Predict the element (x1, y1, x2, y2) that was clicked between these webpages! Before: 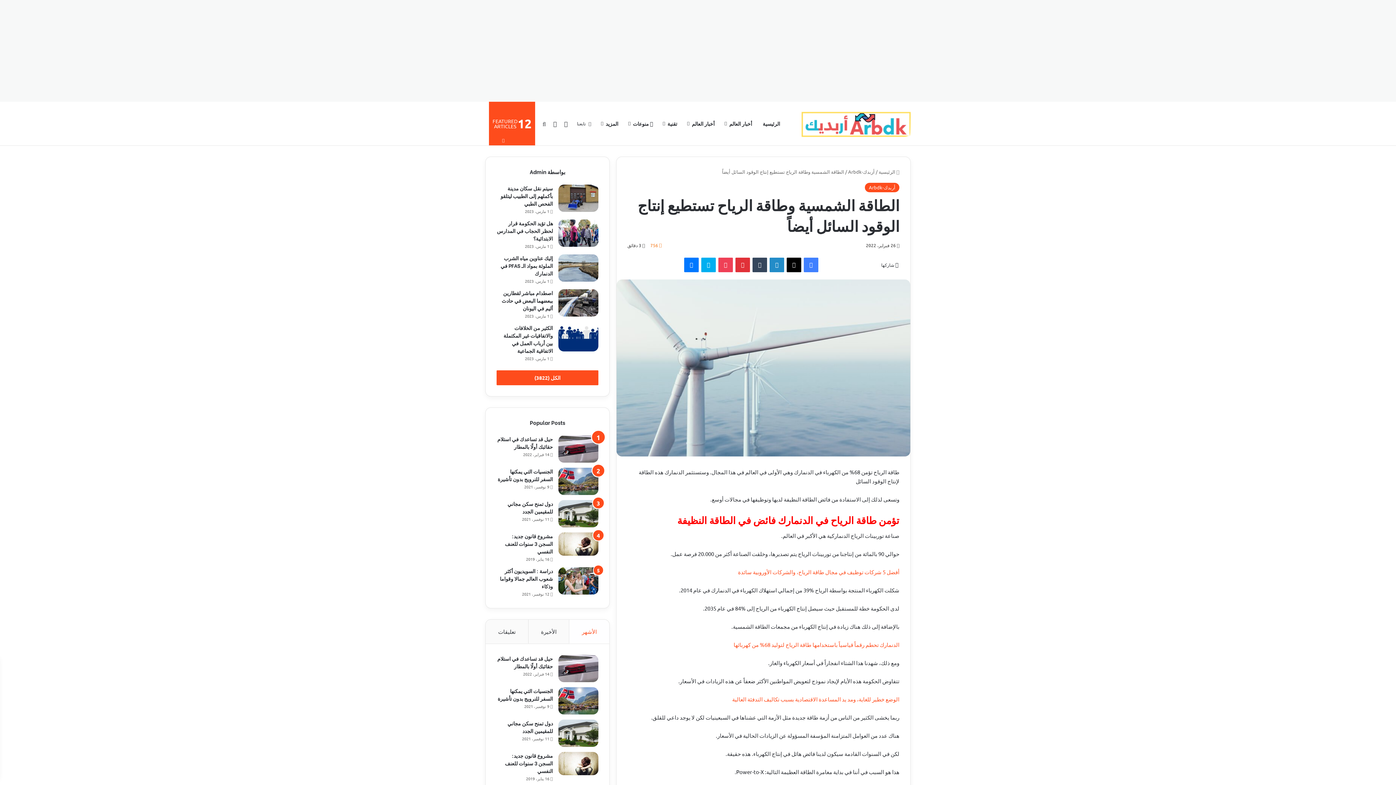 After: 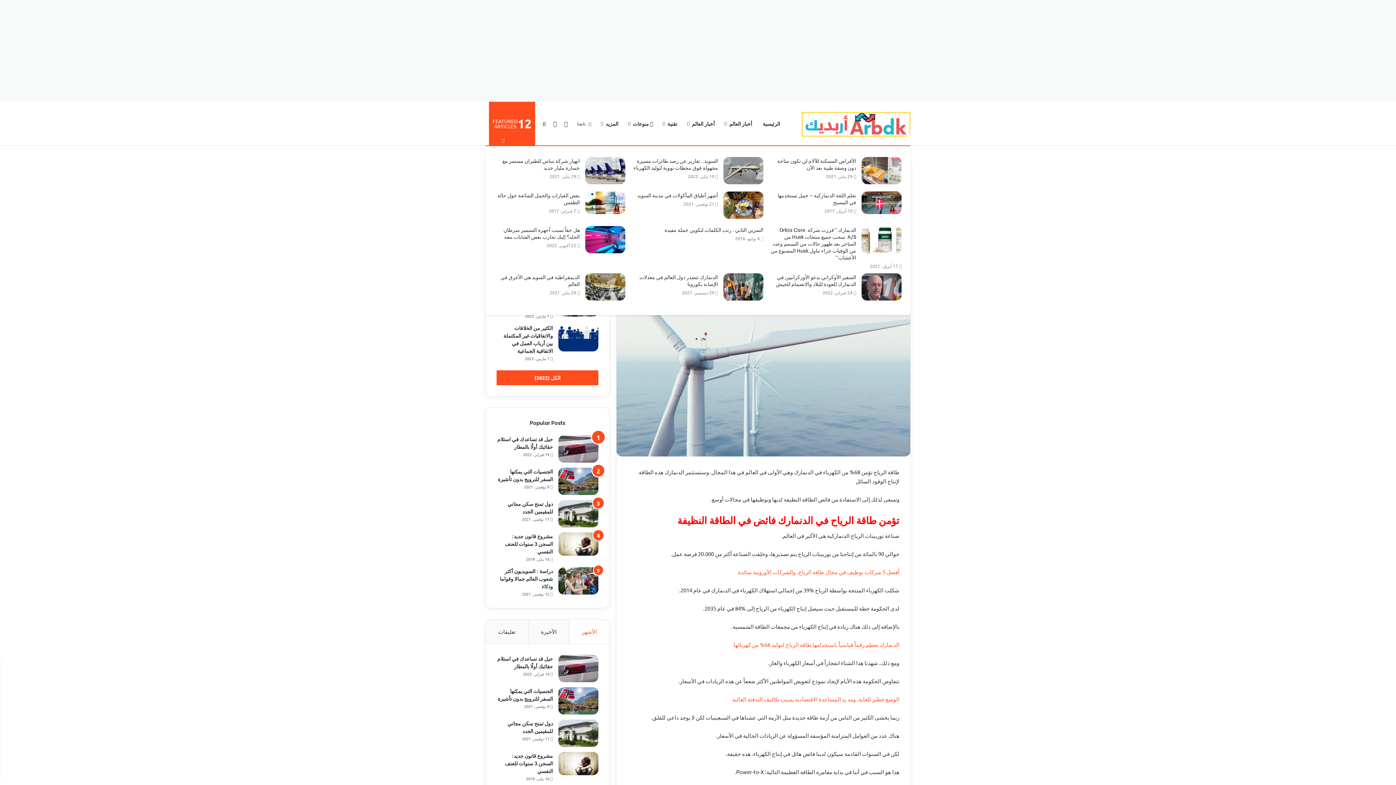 Action: bbox: (489, 101, 535, 145) label: 12
FEATURED
ARTICLES